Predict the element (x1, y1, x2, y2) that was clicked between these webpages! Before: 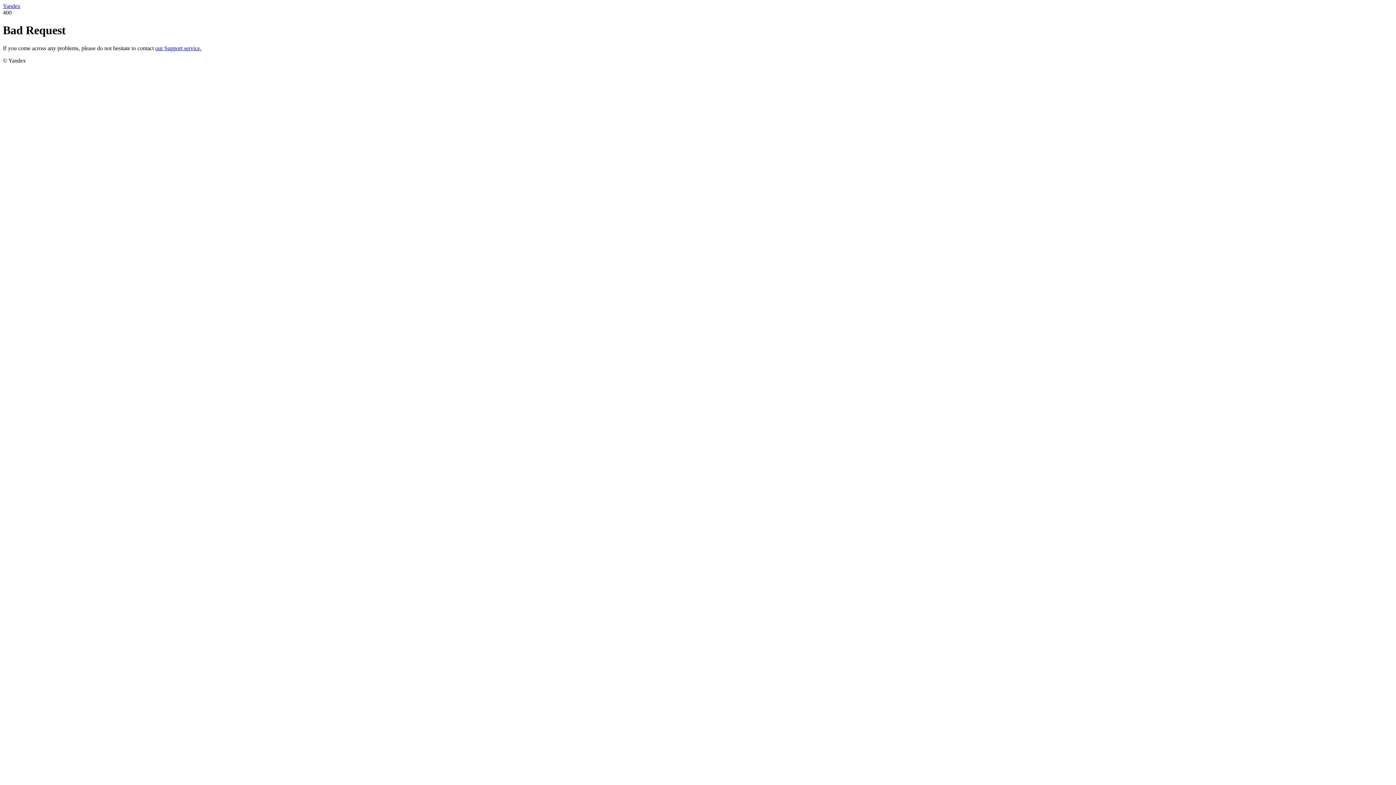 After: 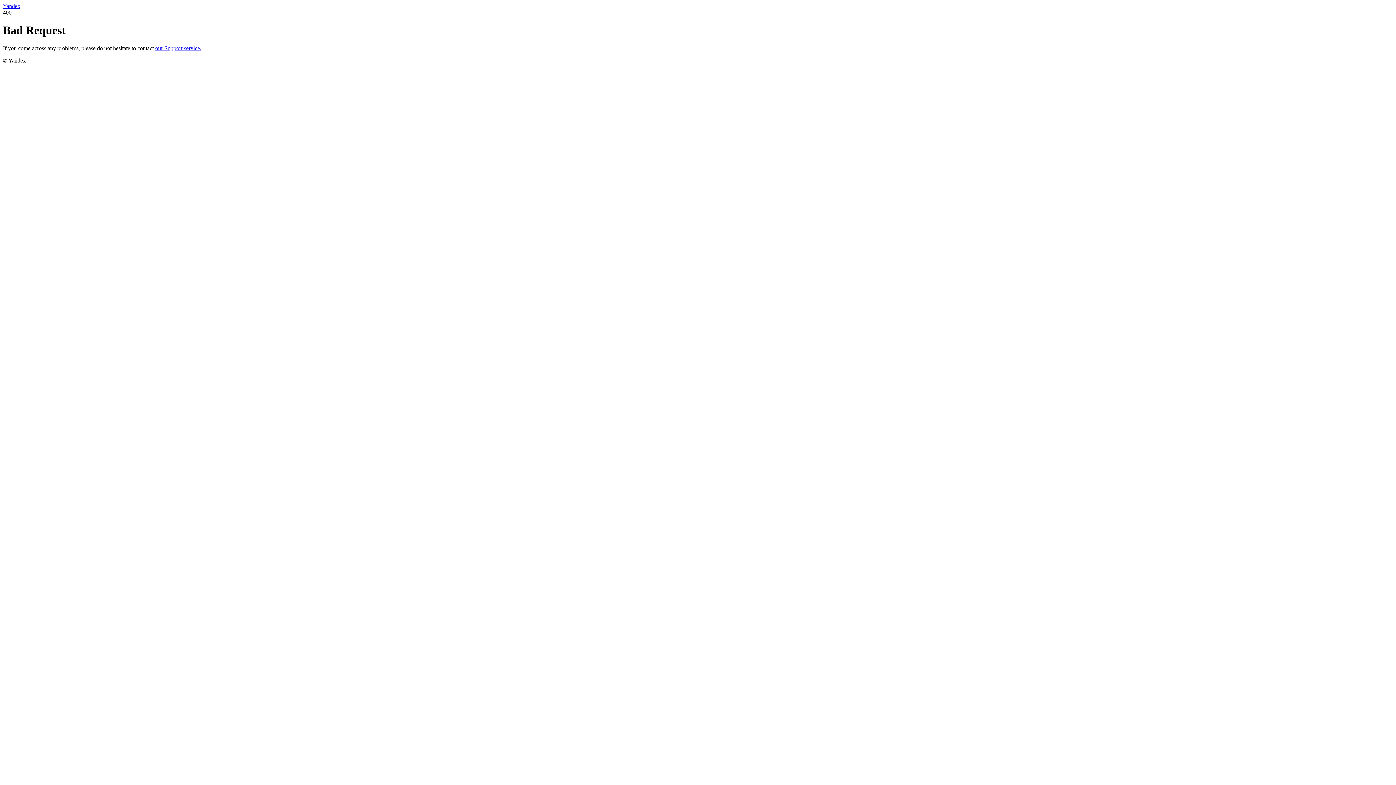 Action: bbox: (155, 45, 201, 51) label: our Support service.